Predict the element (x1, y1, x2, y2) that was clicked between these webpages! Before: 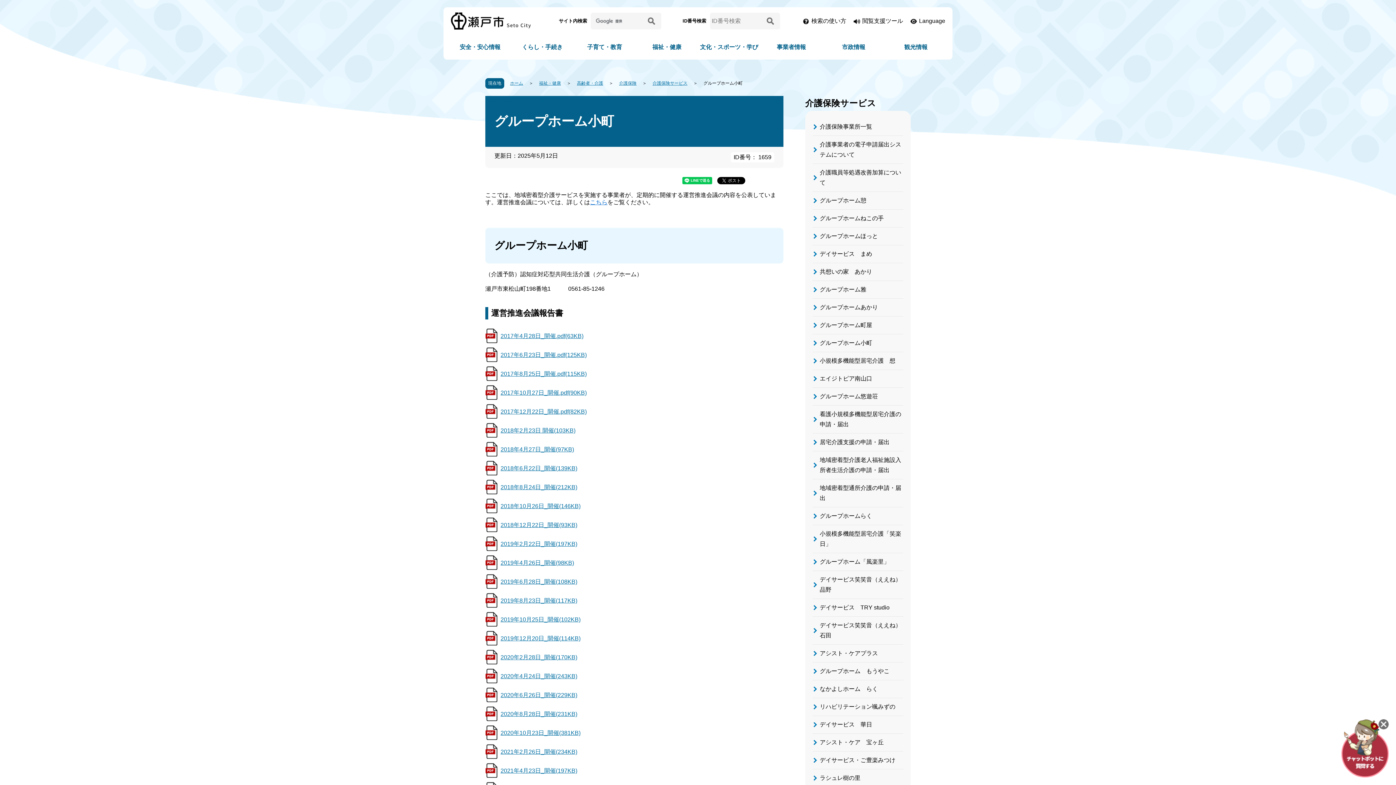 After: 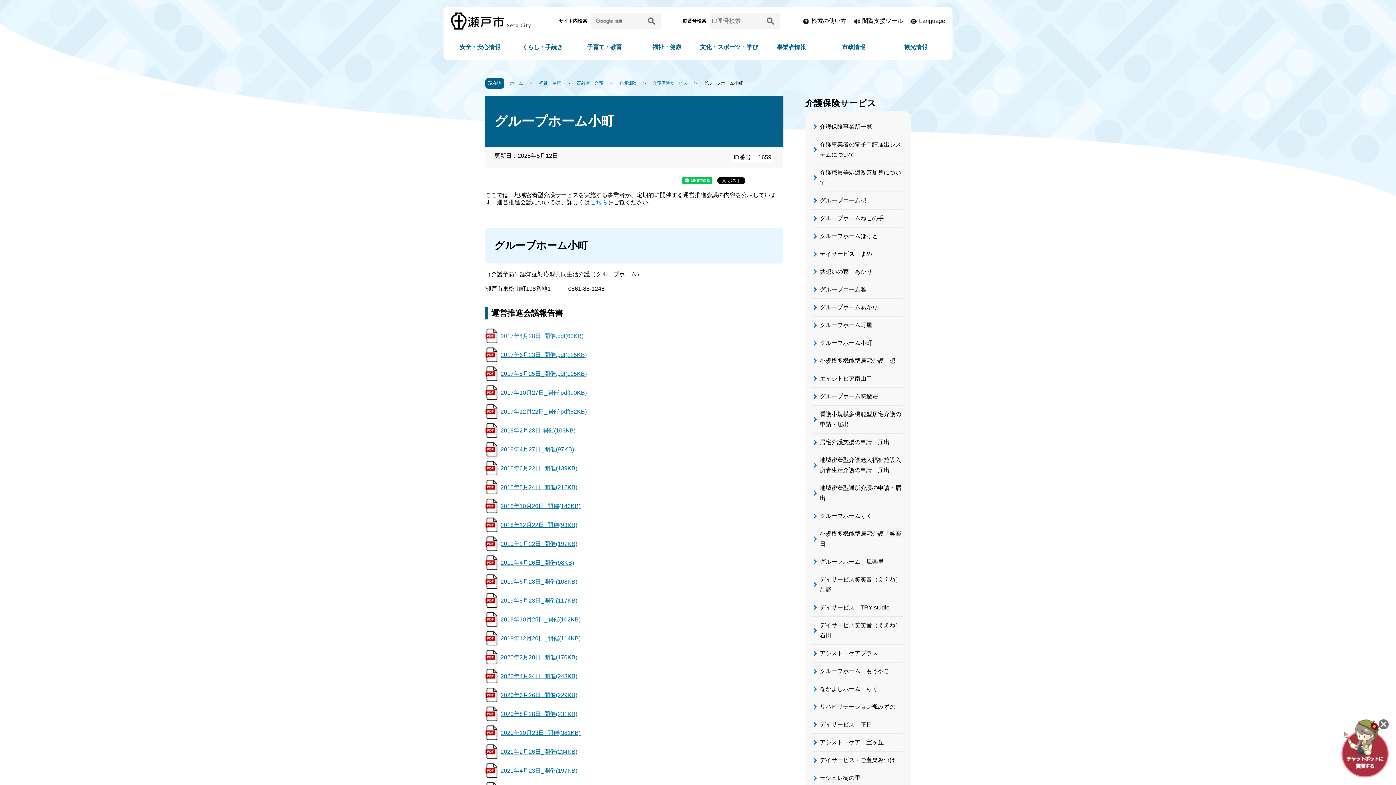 Action: label: 2017年4月28日_開催.pdf(63KB) bbox: (485, 328, 585, 343)